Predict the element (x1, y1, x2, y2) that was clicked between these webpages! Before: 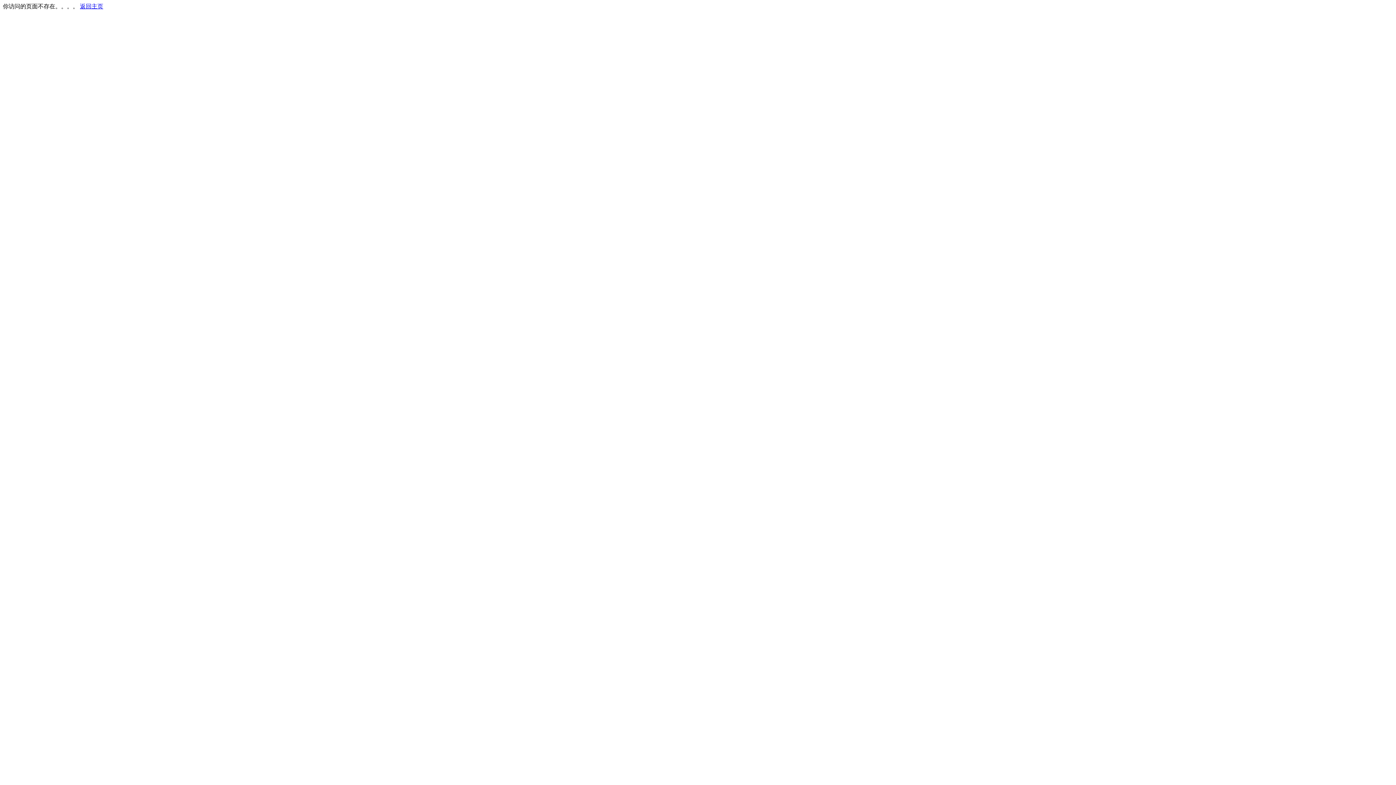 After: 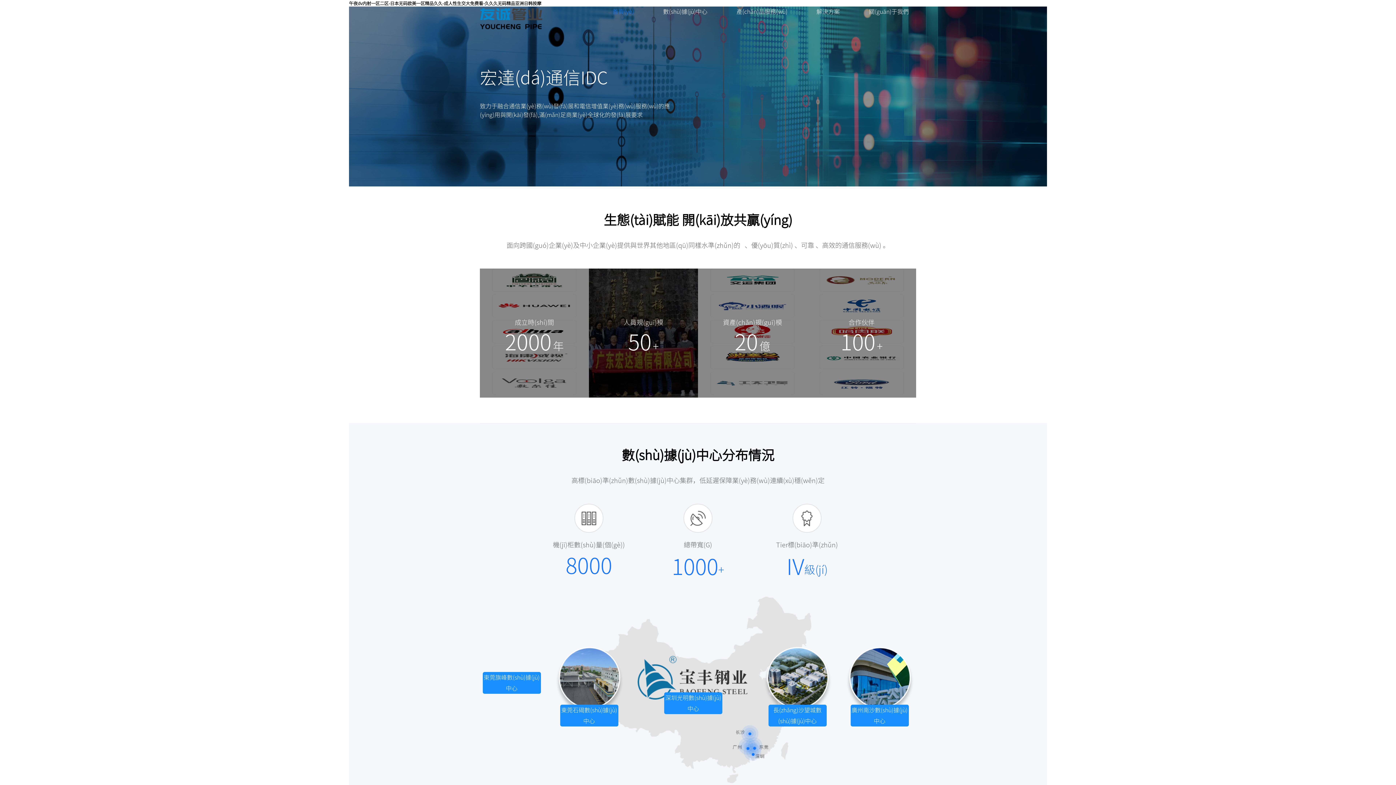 Action: label: 返回主页 bbox: (80, 3, 103, 9)